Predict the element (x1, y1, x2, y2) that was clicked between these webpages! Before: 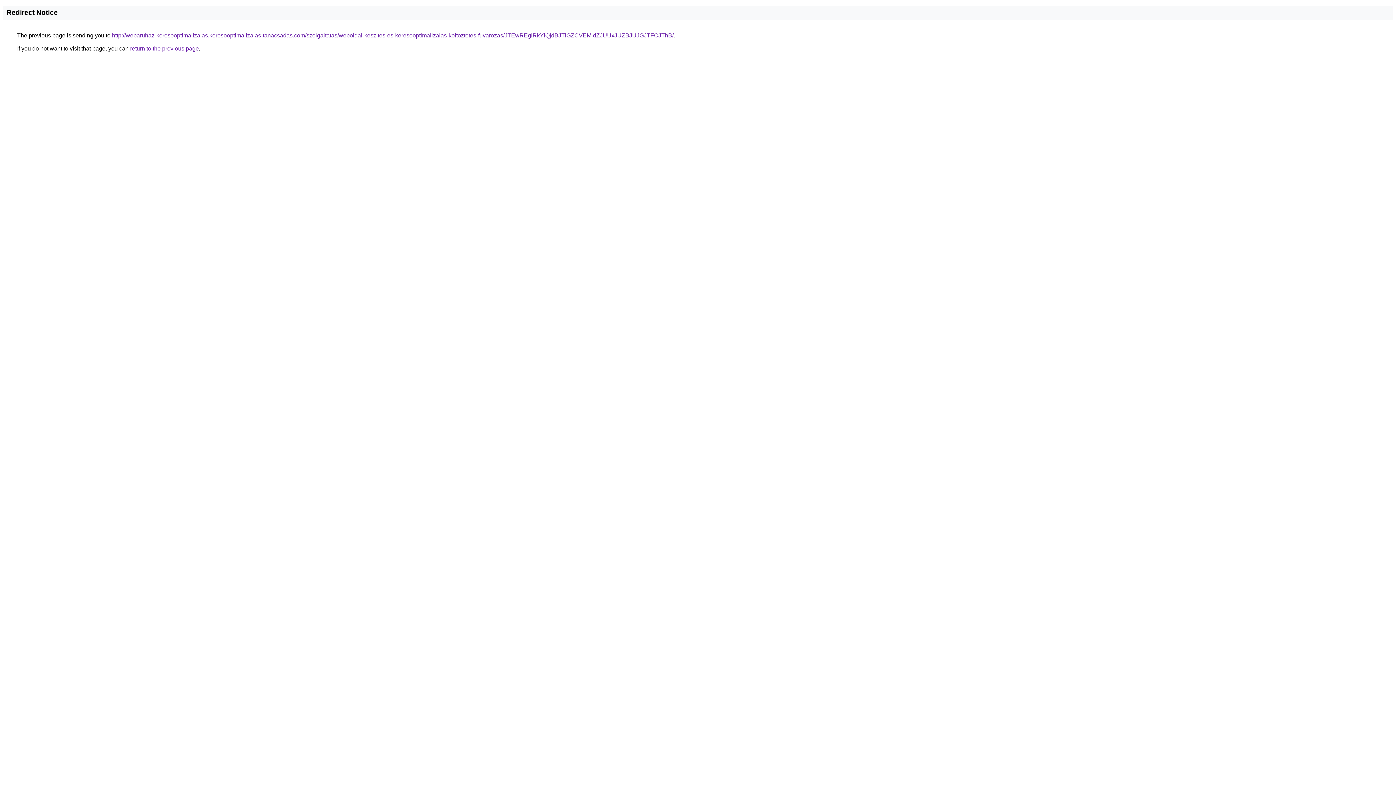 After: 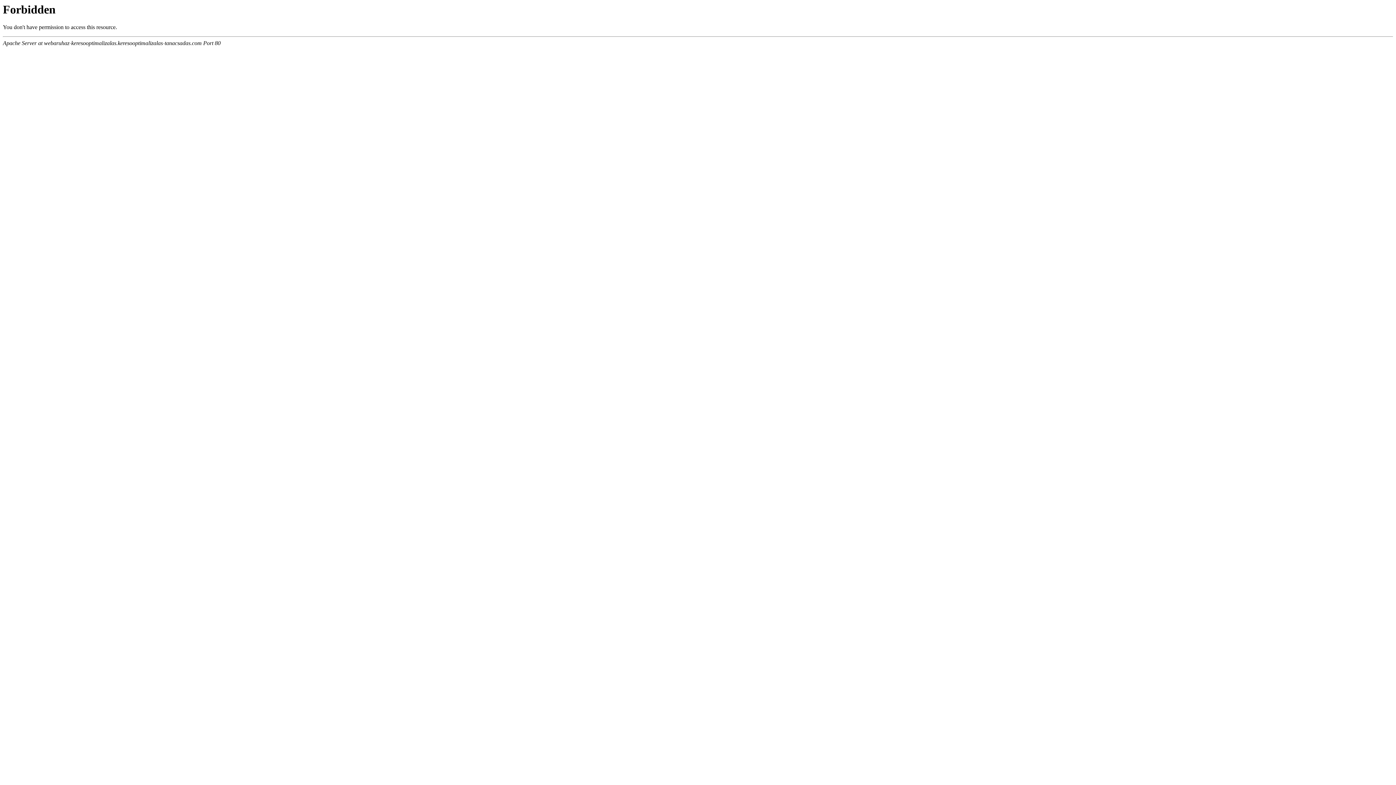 Action: label: http://webaruhaz-keresooptimalizalas.keresooptimalizalas-tanacsadas.com/szolgaltatas/weboldal-keszites-es-keresooptimalizalas-koltoztetes-fuvarozas/JTEwREglRkYlQjdBJTlGZCVEMldZJUUxJUZBJUJGJTFCJThB/ bbox: (112, 32, 673, 38)